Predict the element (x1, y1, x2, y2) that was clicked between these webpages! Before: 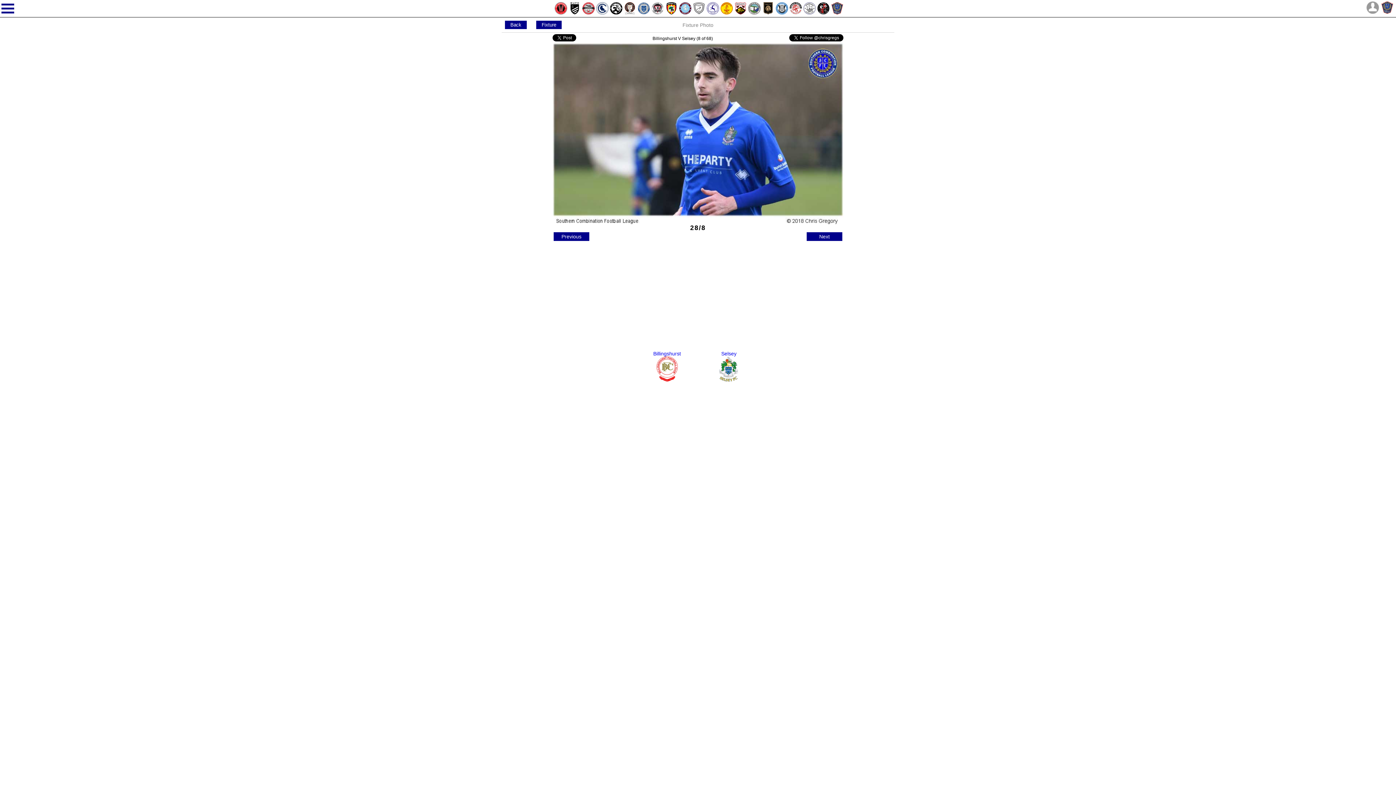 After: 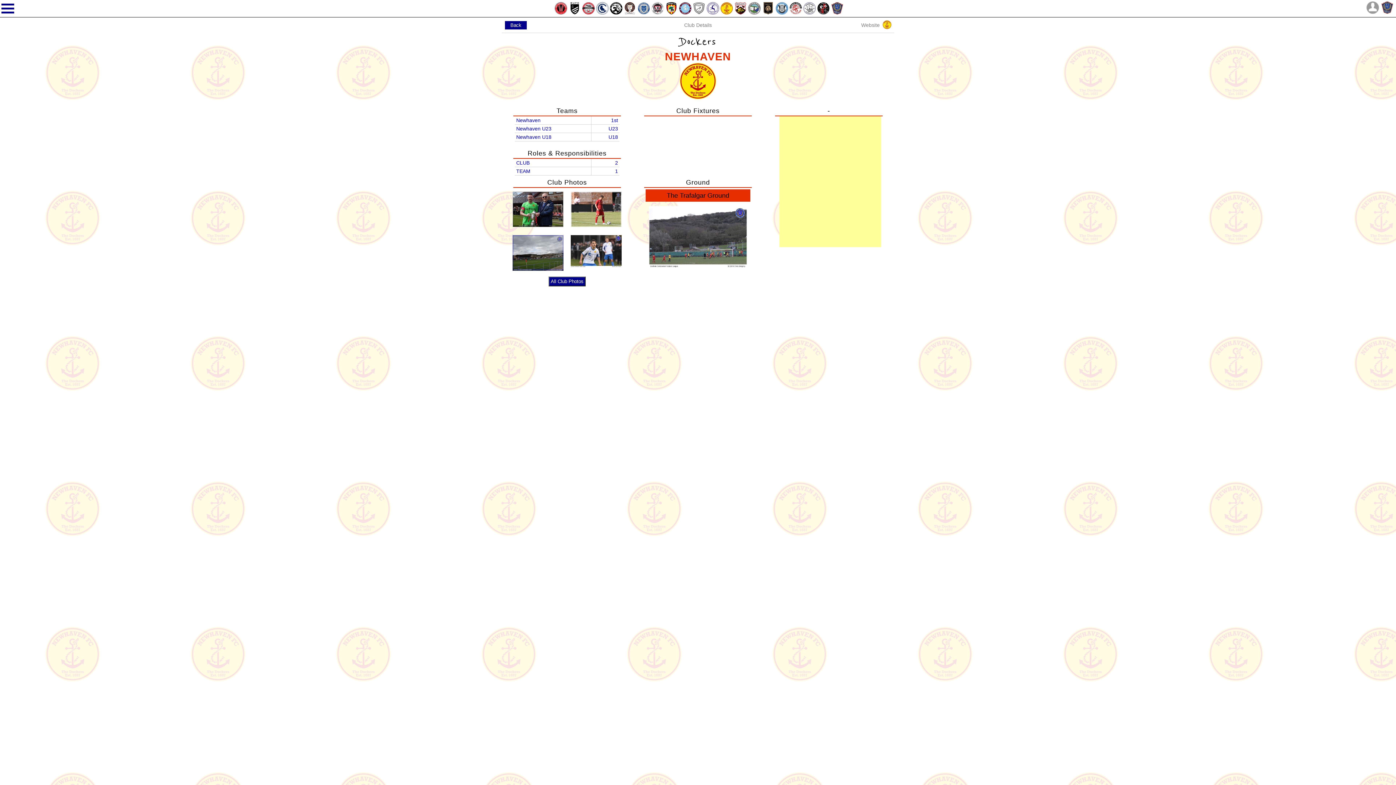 Action: bbox: (719, 1, 733, 15)